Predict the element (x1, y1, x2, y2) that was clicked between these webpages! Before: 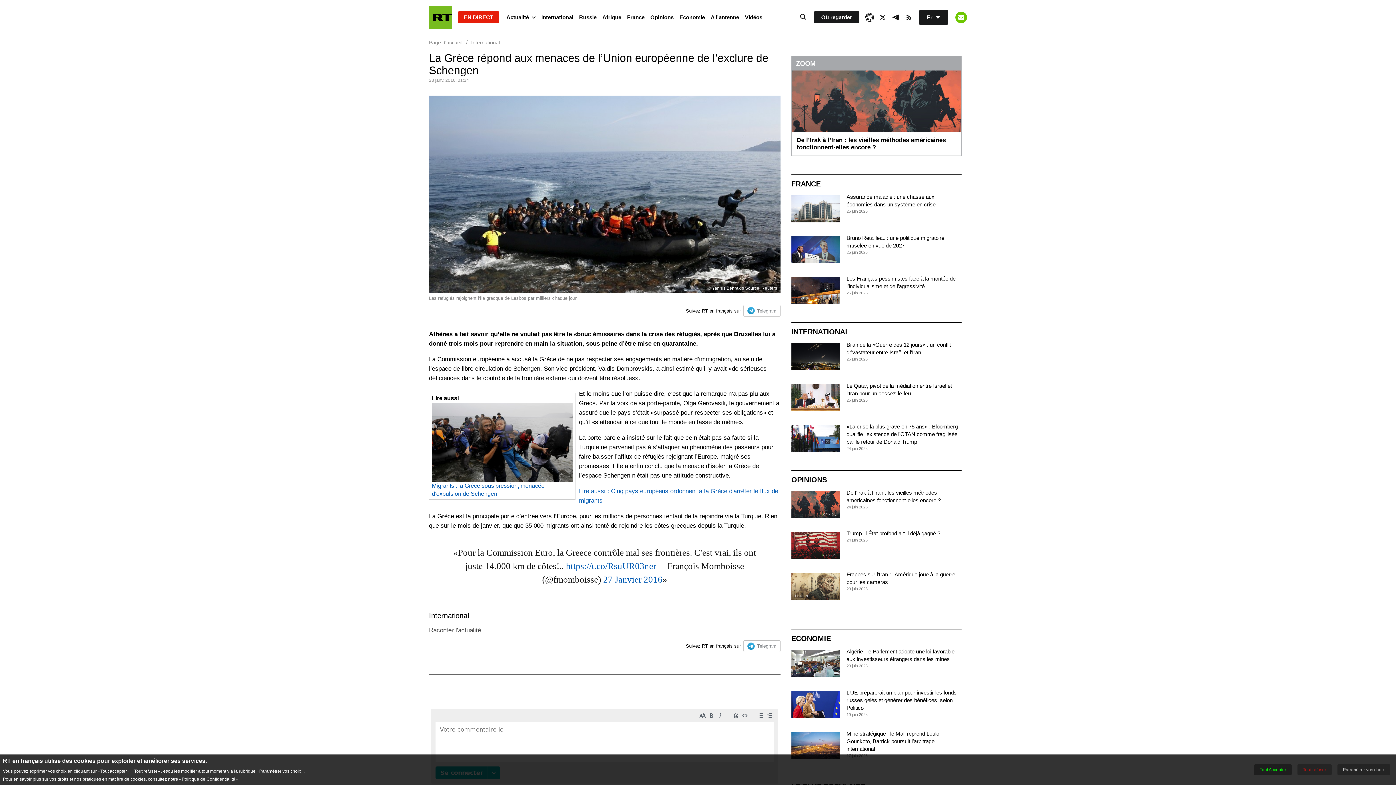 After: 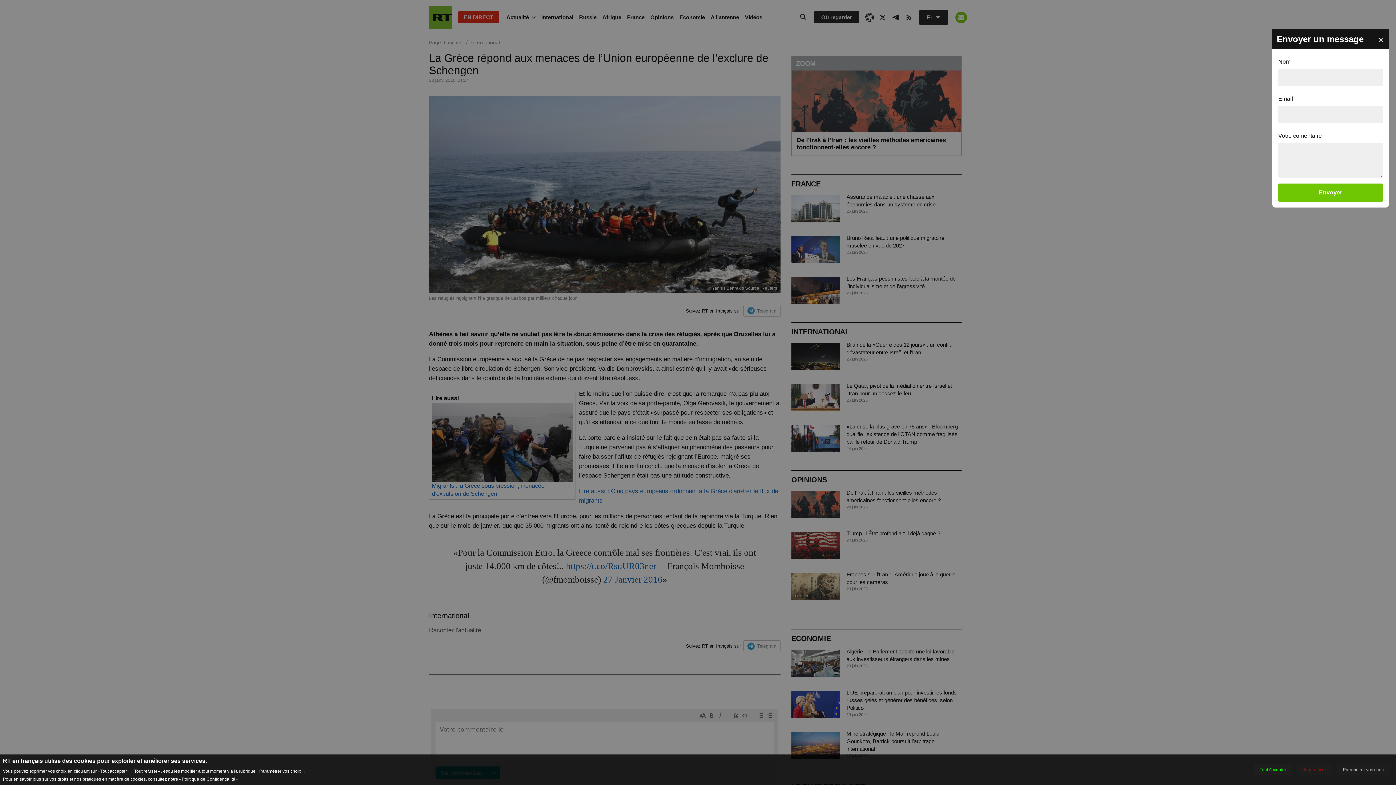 Action: bbox: (955, 11, 967, 23) label: Button